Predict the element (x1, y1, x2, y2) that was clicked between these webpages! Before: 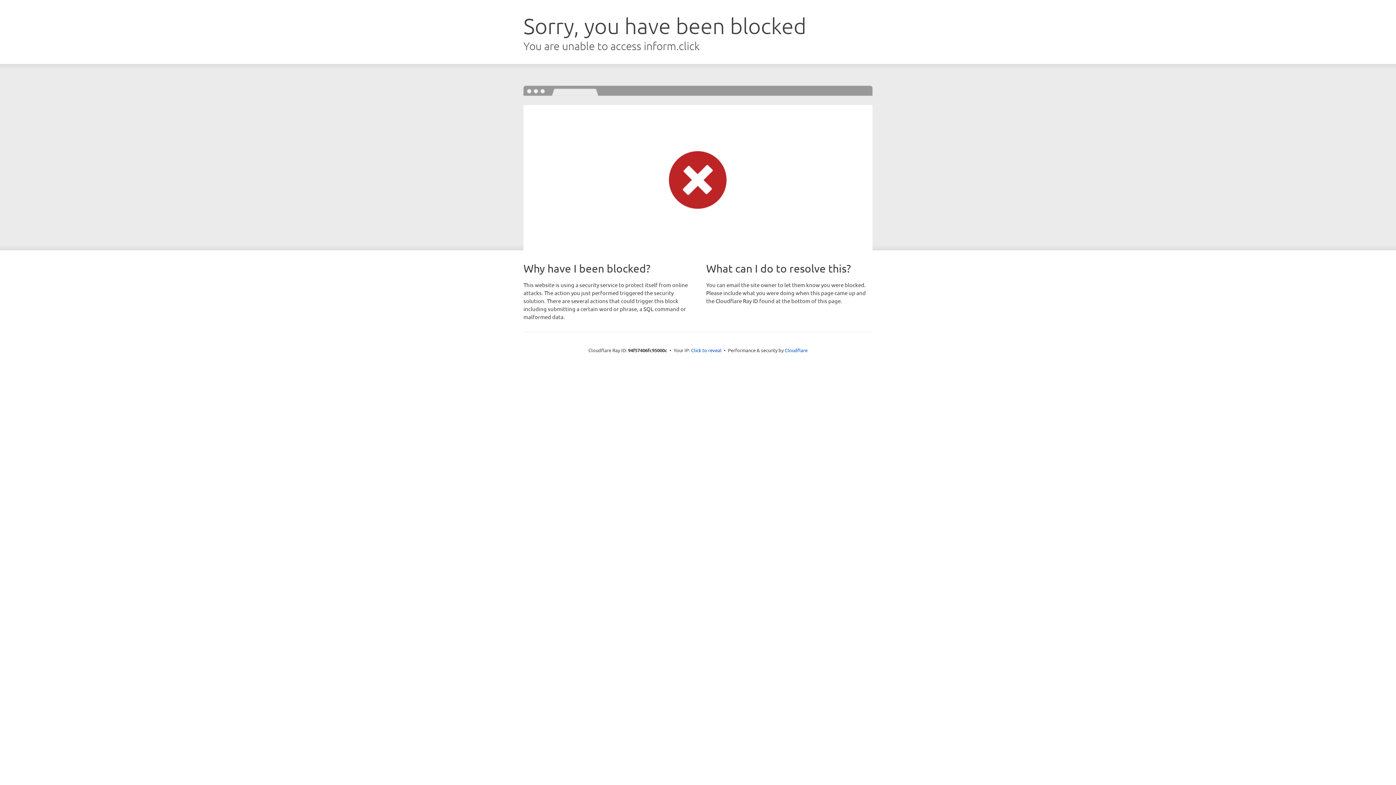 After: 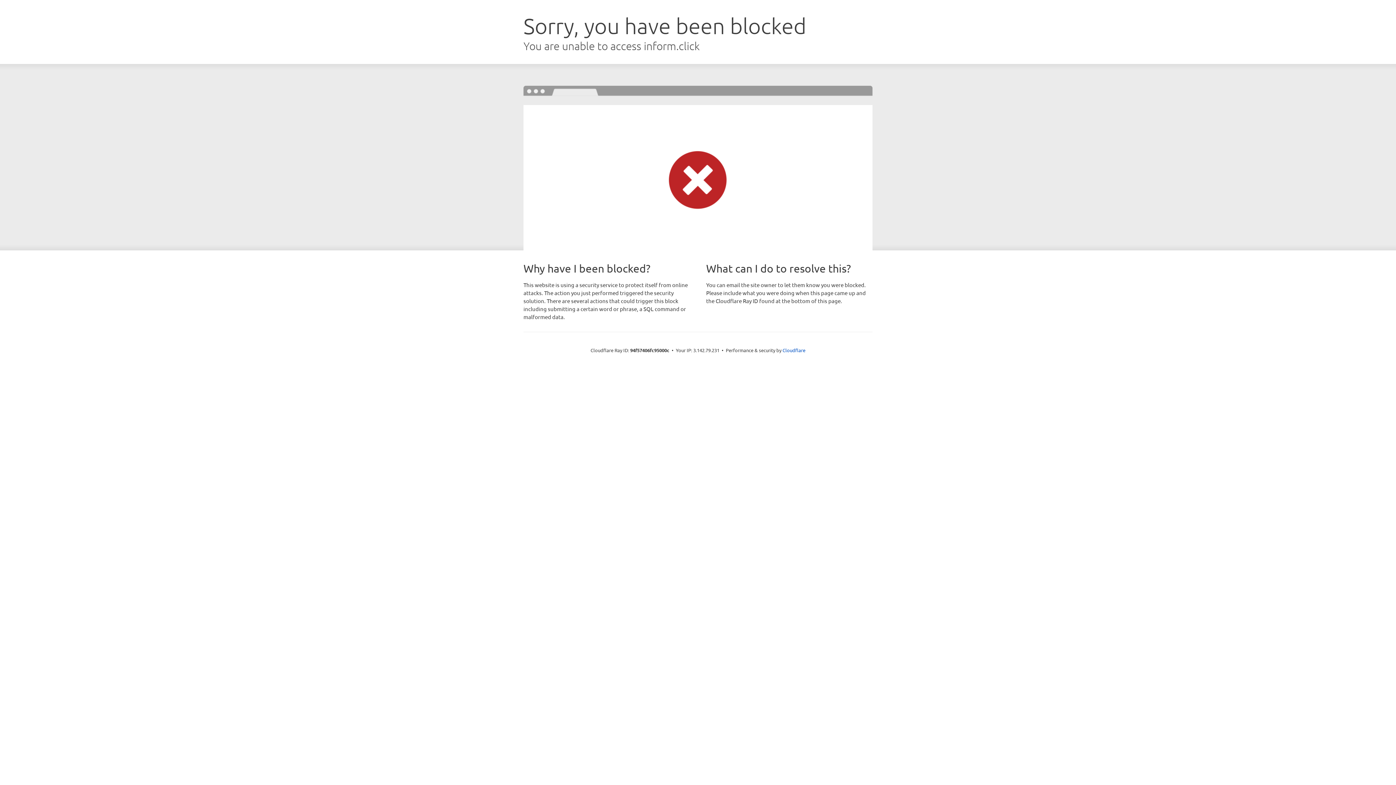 Action: bbox: (691, 346, 721, 353) label: Click to reveal